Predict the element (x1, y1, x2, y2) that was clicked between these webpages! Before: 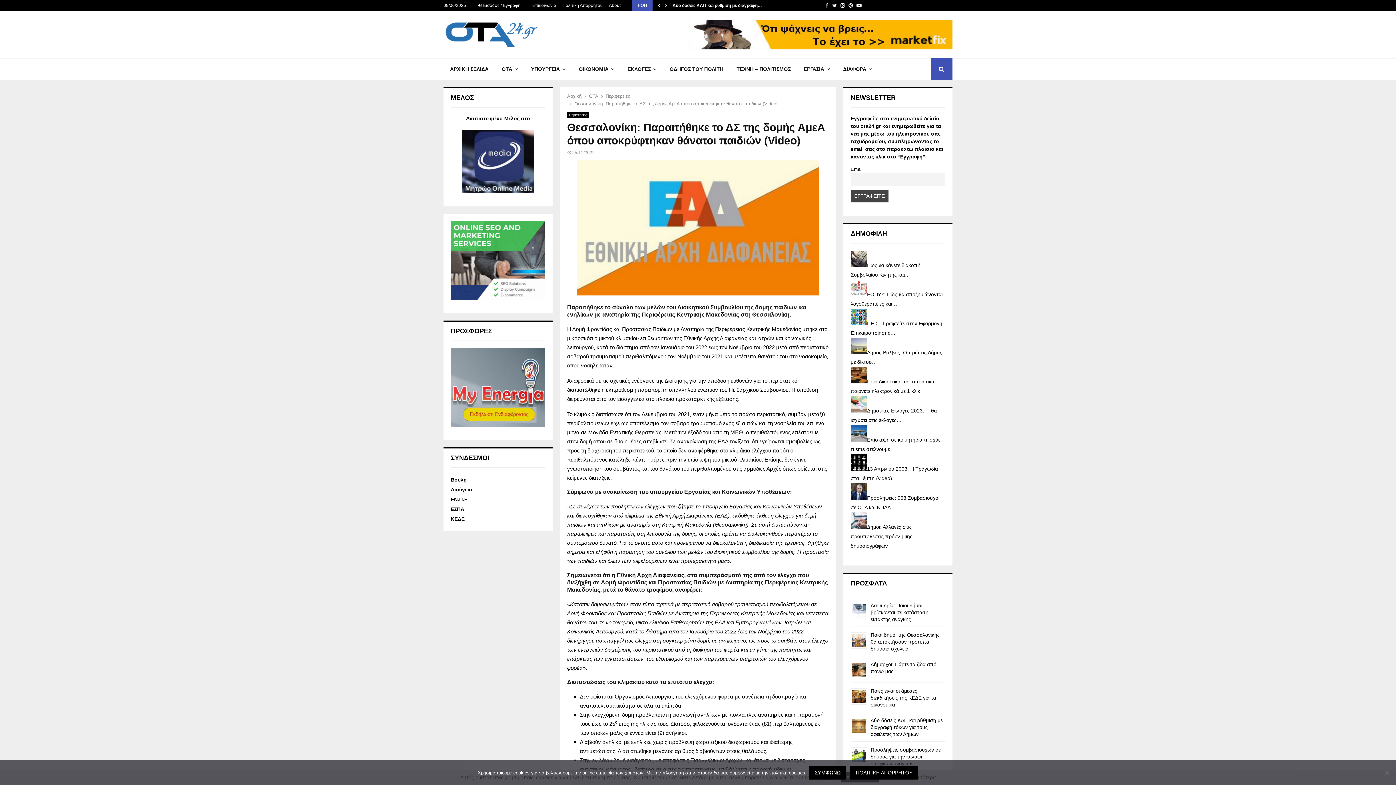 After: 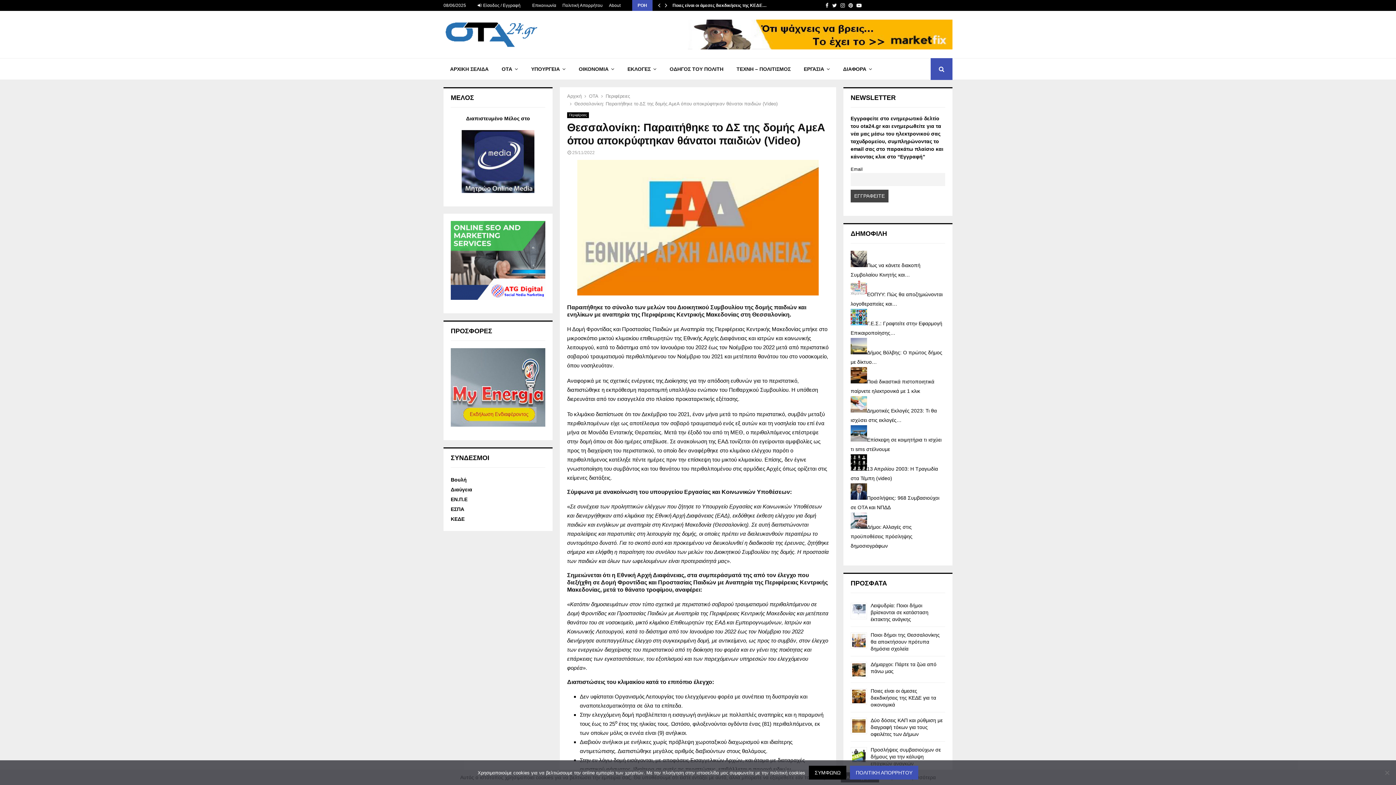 Action: bbox: (850, 766, 918, 780) label: Πολιτική Απορρήτου